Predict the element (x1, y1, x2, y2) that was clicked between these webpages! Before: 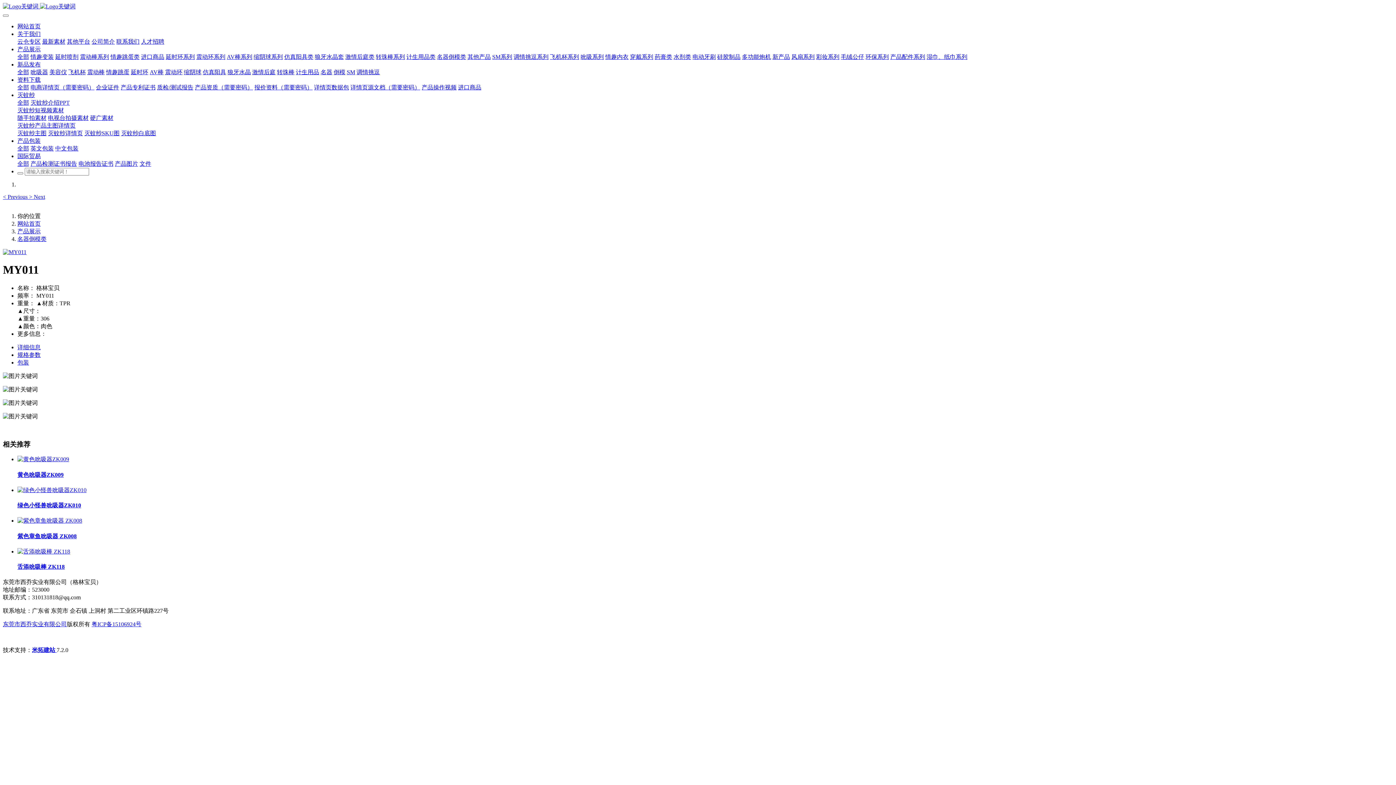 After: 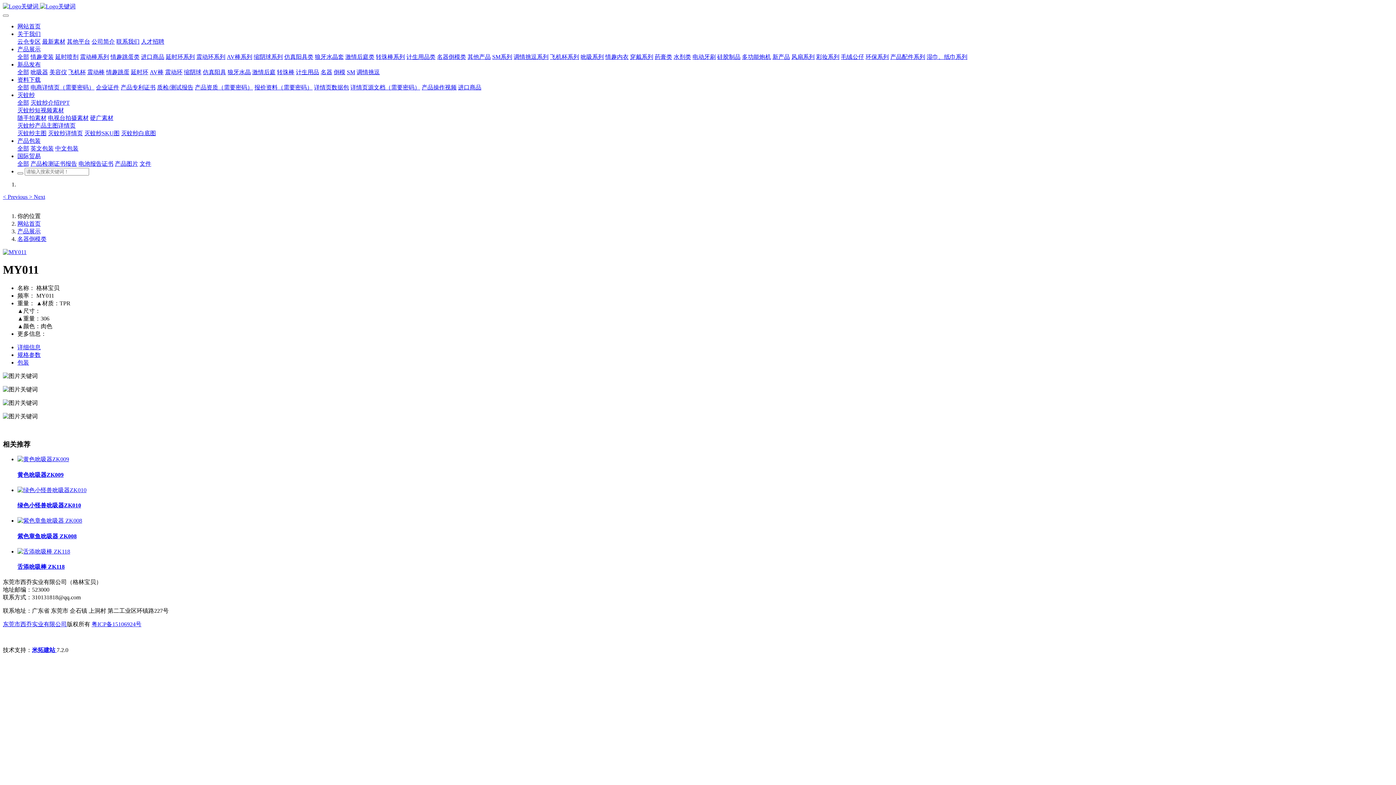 Action: label: 详细信息 bbox: (17, 344, 40, 350)